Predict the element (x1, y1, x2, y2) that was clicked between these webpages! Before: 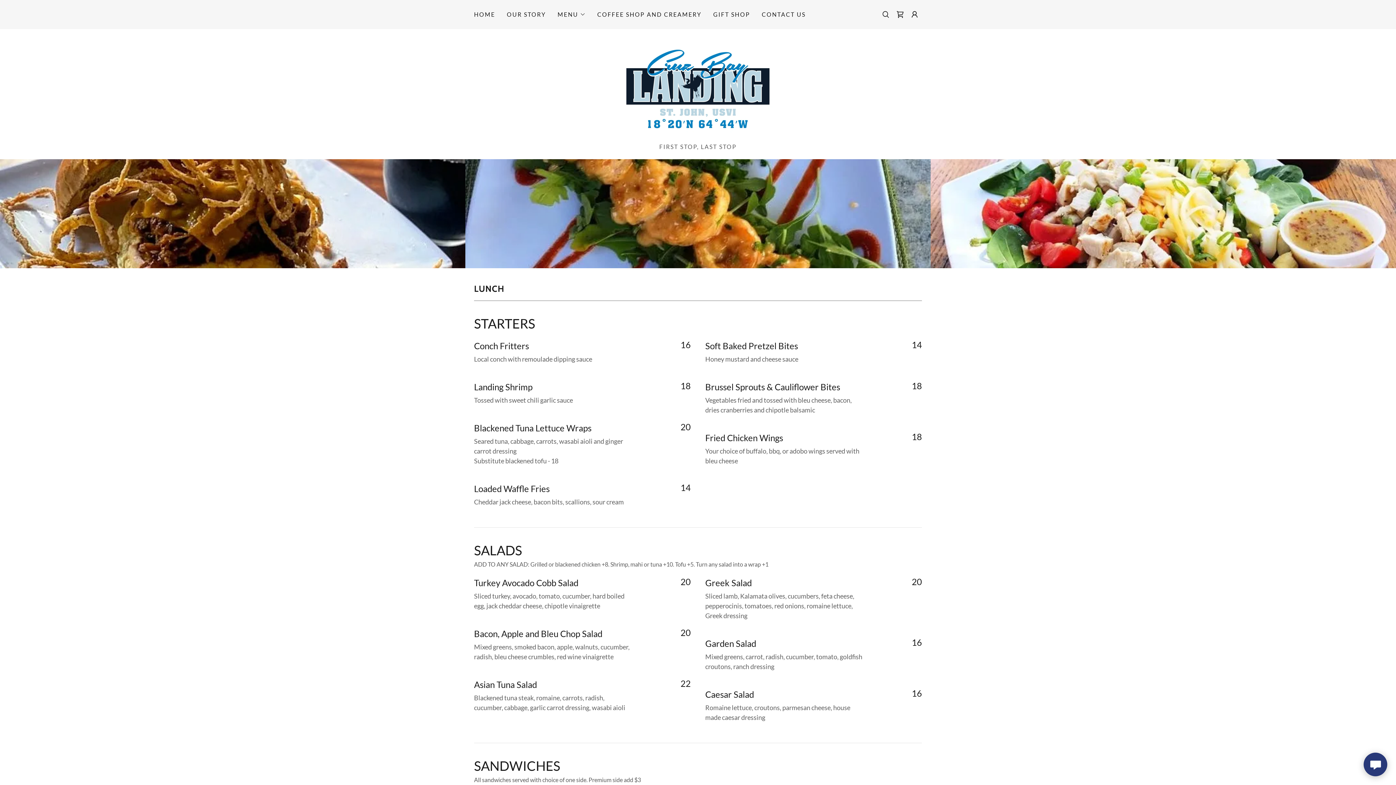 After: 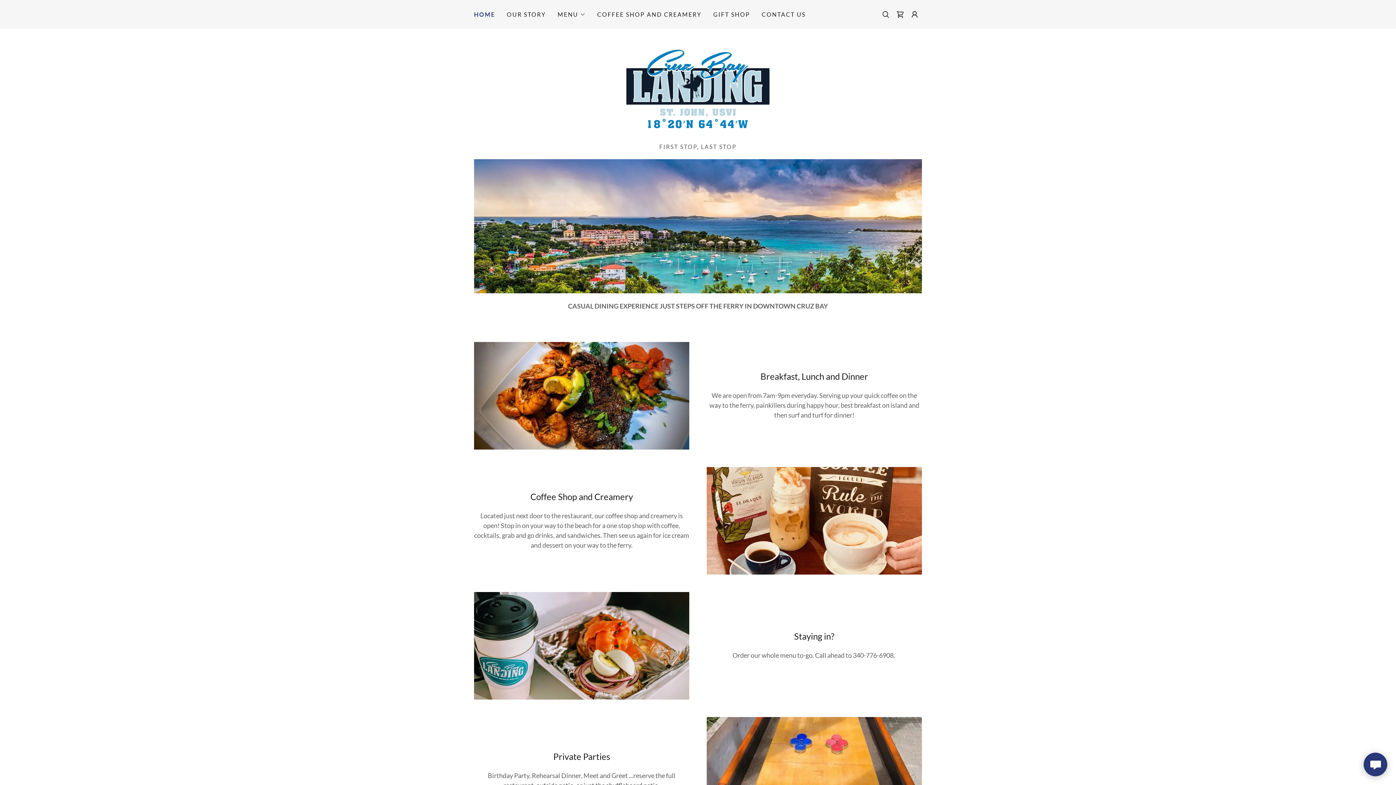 Action: bbox: (619, 84, 776, 92)